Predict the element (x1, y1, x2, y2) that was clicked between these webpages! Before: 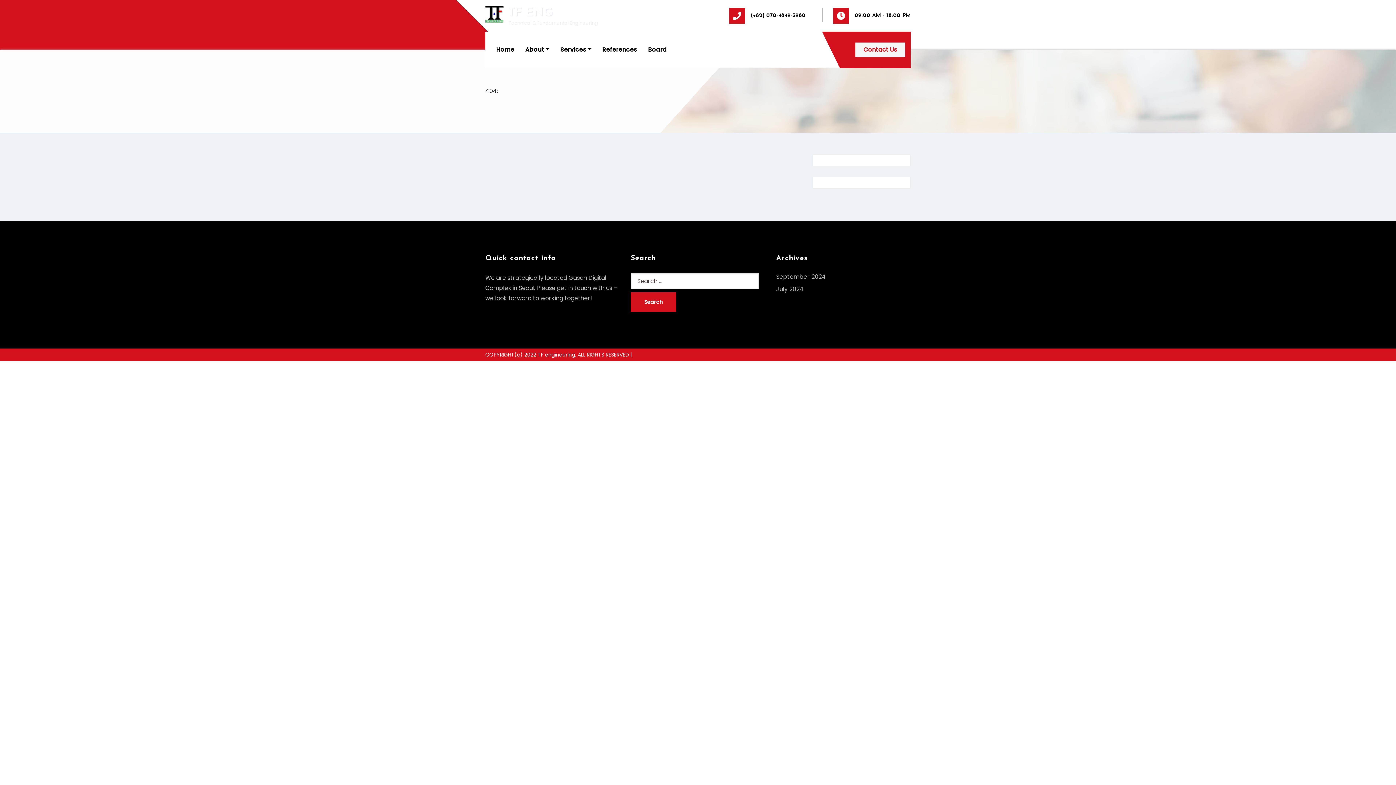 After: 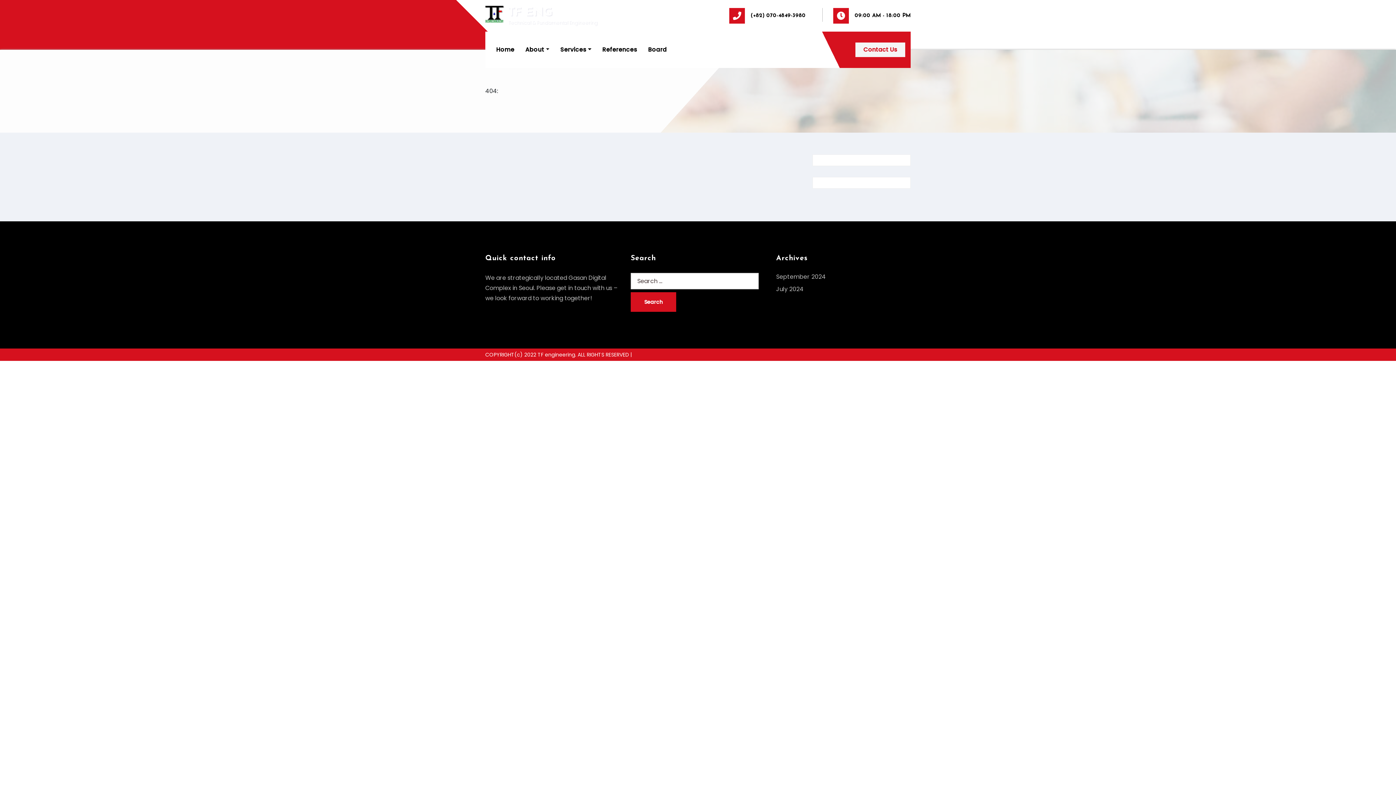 Action: bbox: (485, 351, 630, 358) label: COPYRIGHT(c) 2022 TF engineering. ALL RIGHTS RESERVED 